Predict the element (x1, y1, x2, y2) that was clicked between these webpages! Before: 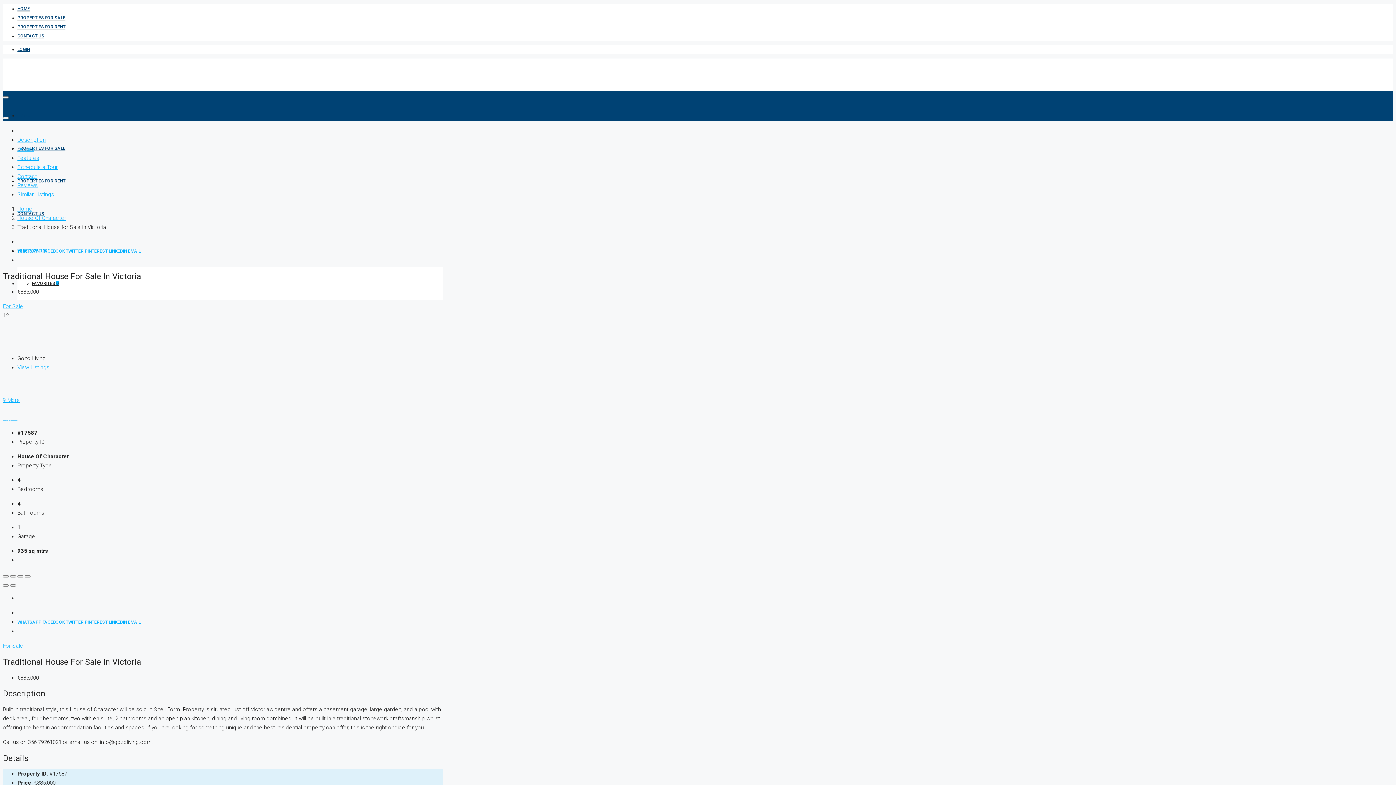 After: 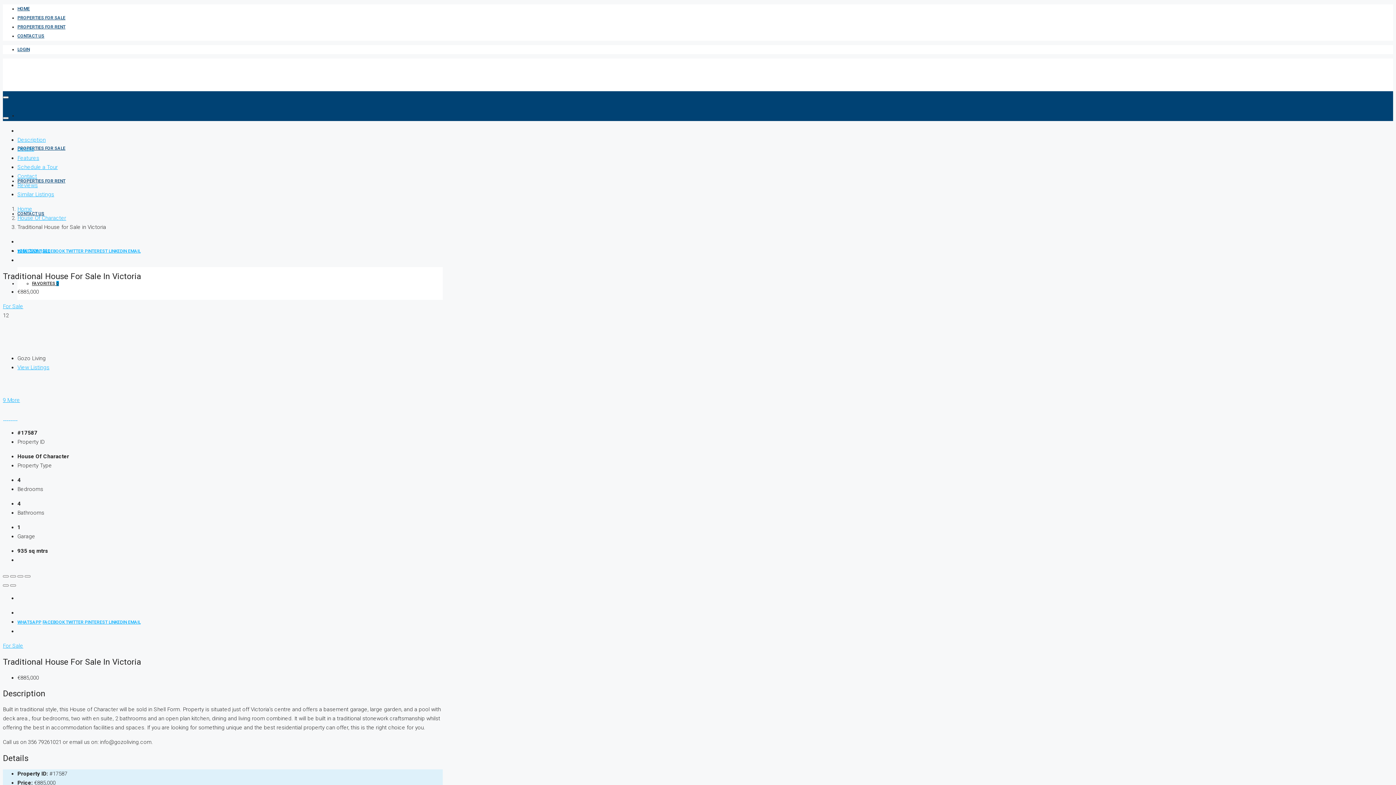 Action: bbox: (108, 620, 128, 625) label: LINKEDIN 